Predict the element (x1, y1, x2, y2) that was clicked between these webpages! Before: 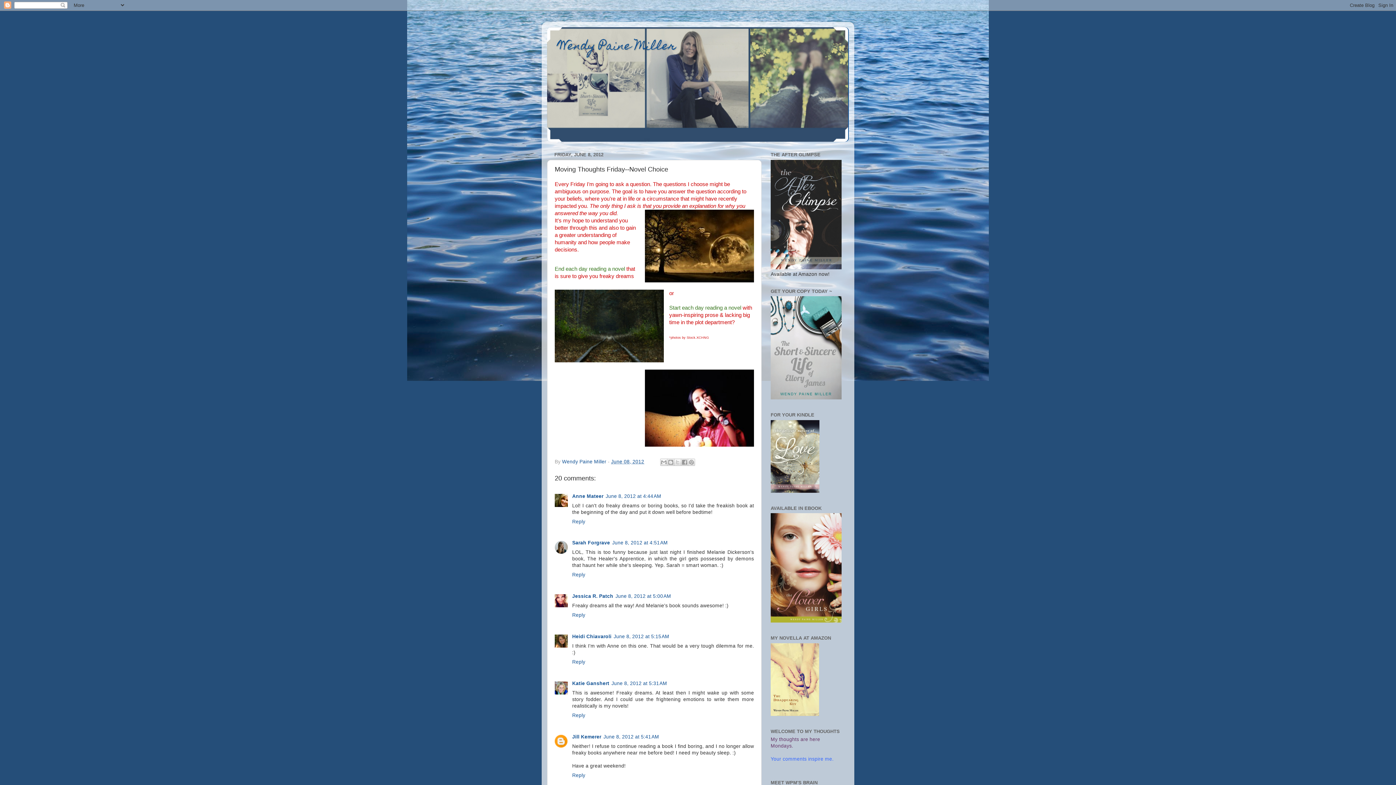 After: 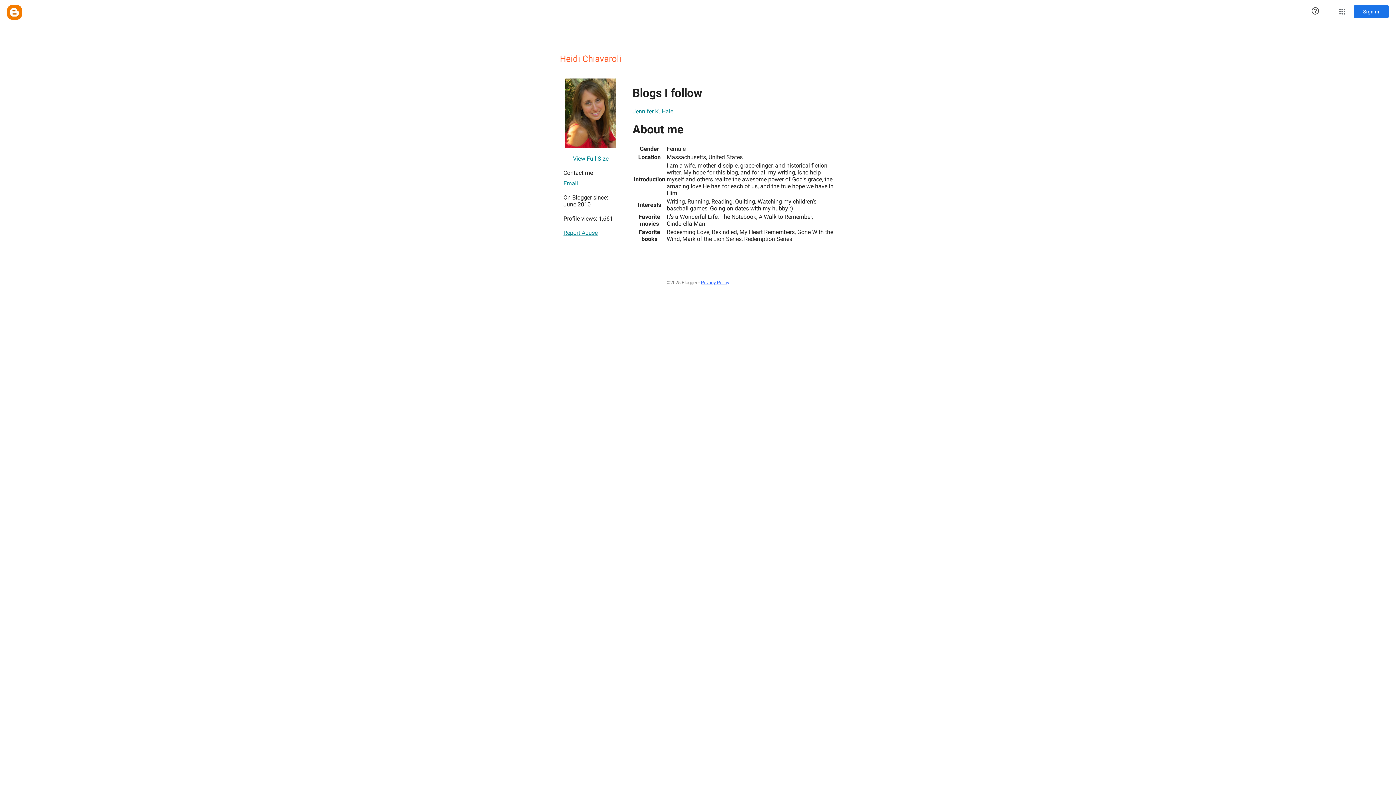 Action: label: Heidi Chiavaroli bbox: (572, 634, 611, 639)